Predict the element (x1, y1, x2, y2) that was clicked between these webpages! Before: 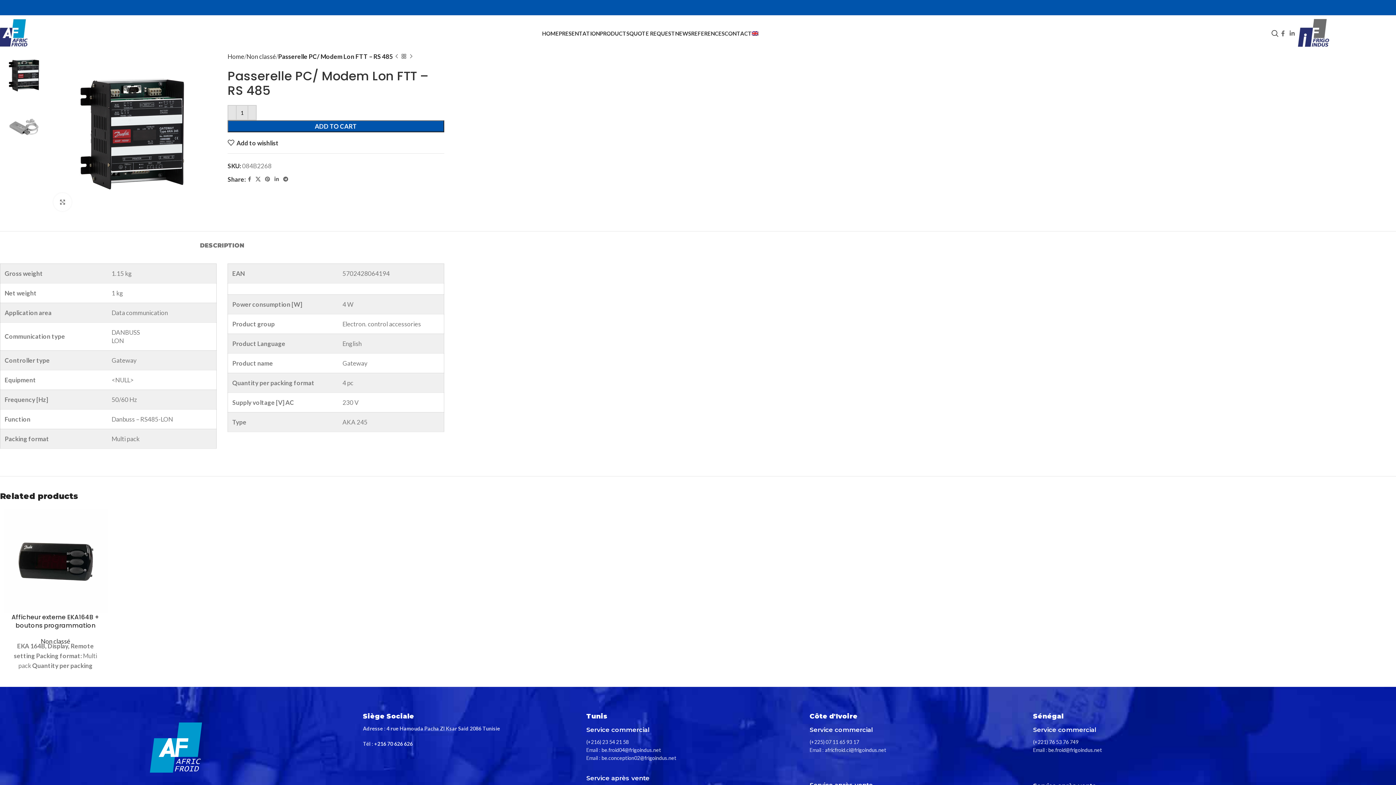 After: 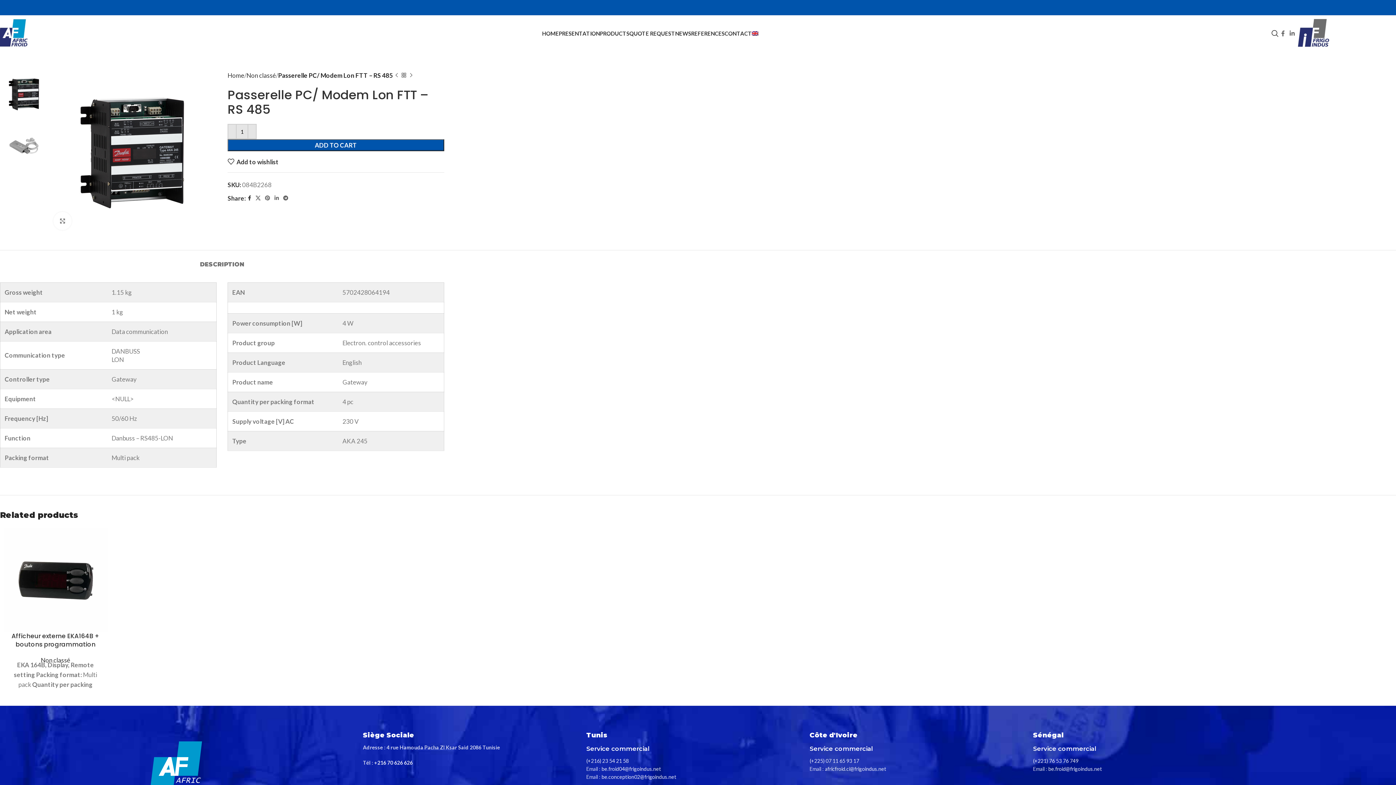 Action: label: Facebook social link bbox: (245, 174, 253, 184)